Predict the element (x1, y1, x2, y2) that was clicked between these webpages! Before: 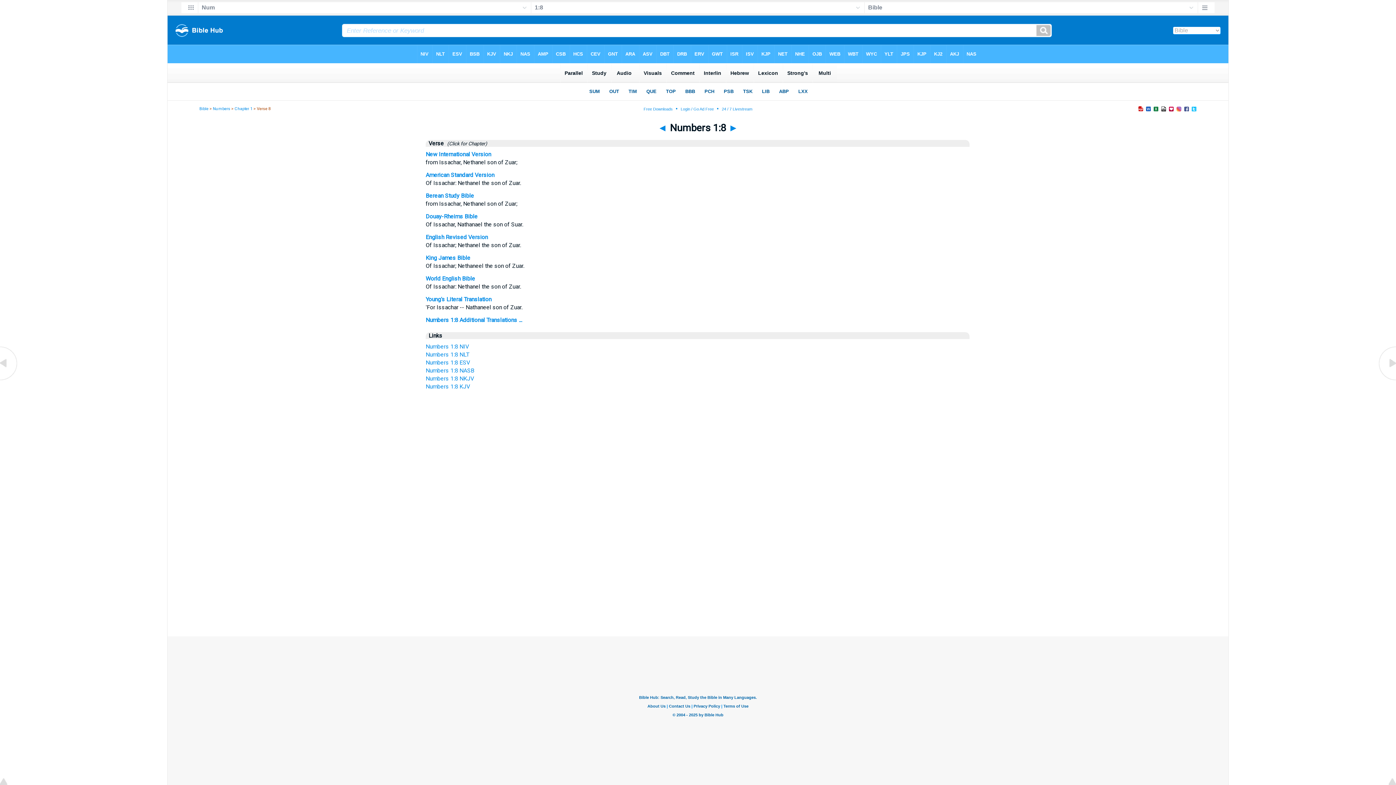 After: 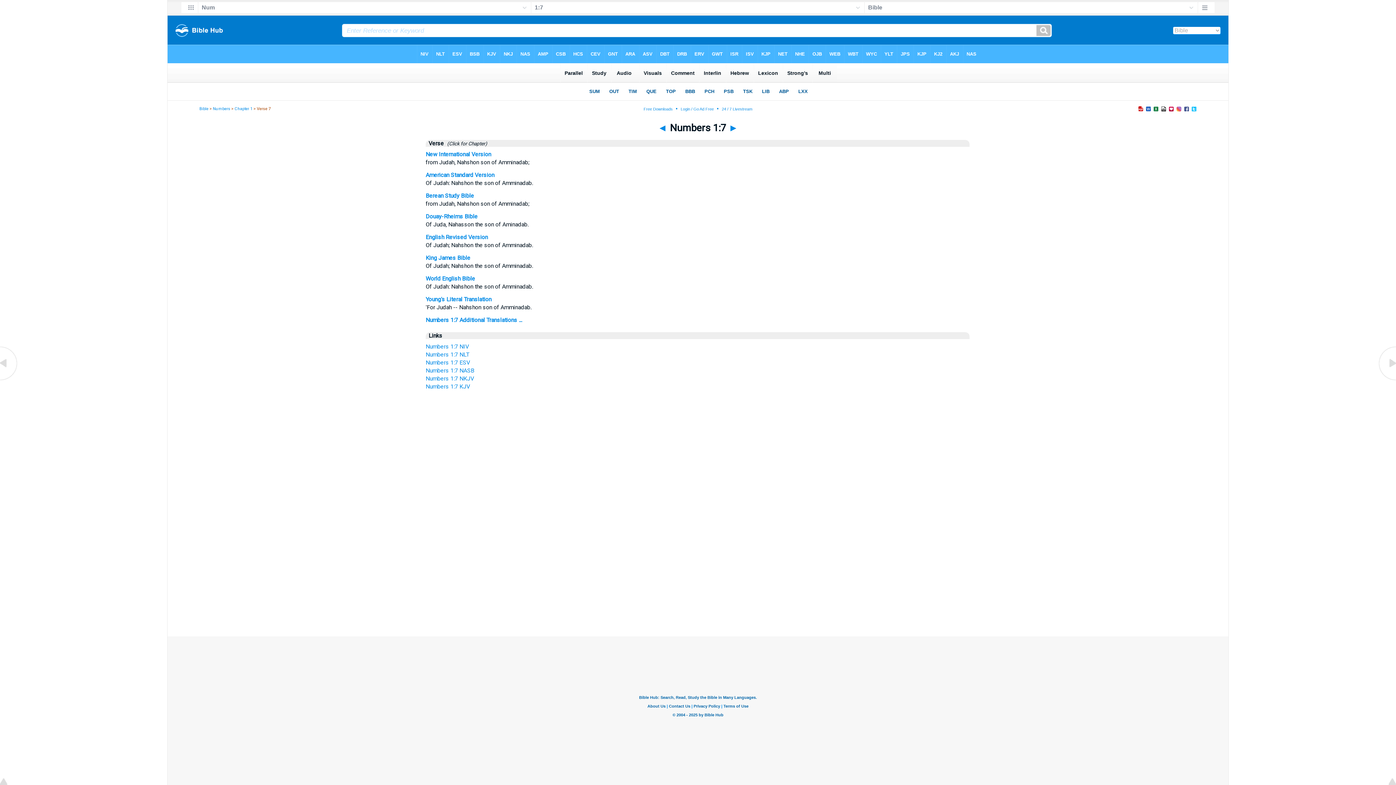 Action: bbox: (0, 376, 18, 383)